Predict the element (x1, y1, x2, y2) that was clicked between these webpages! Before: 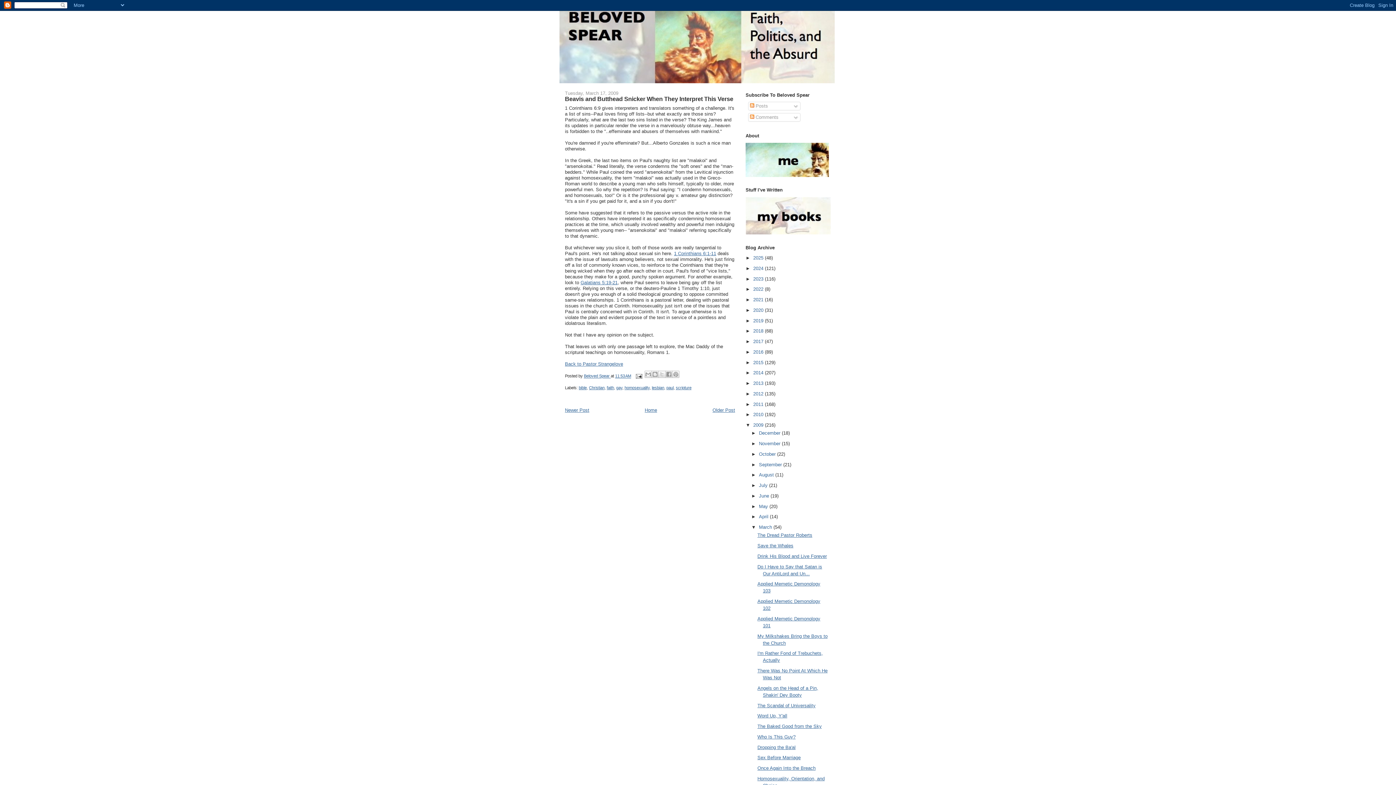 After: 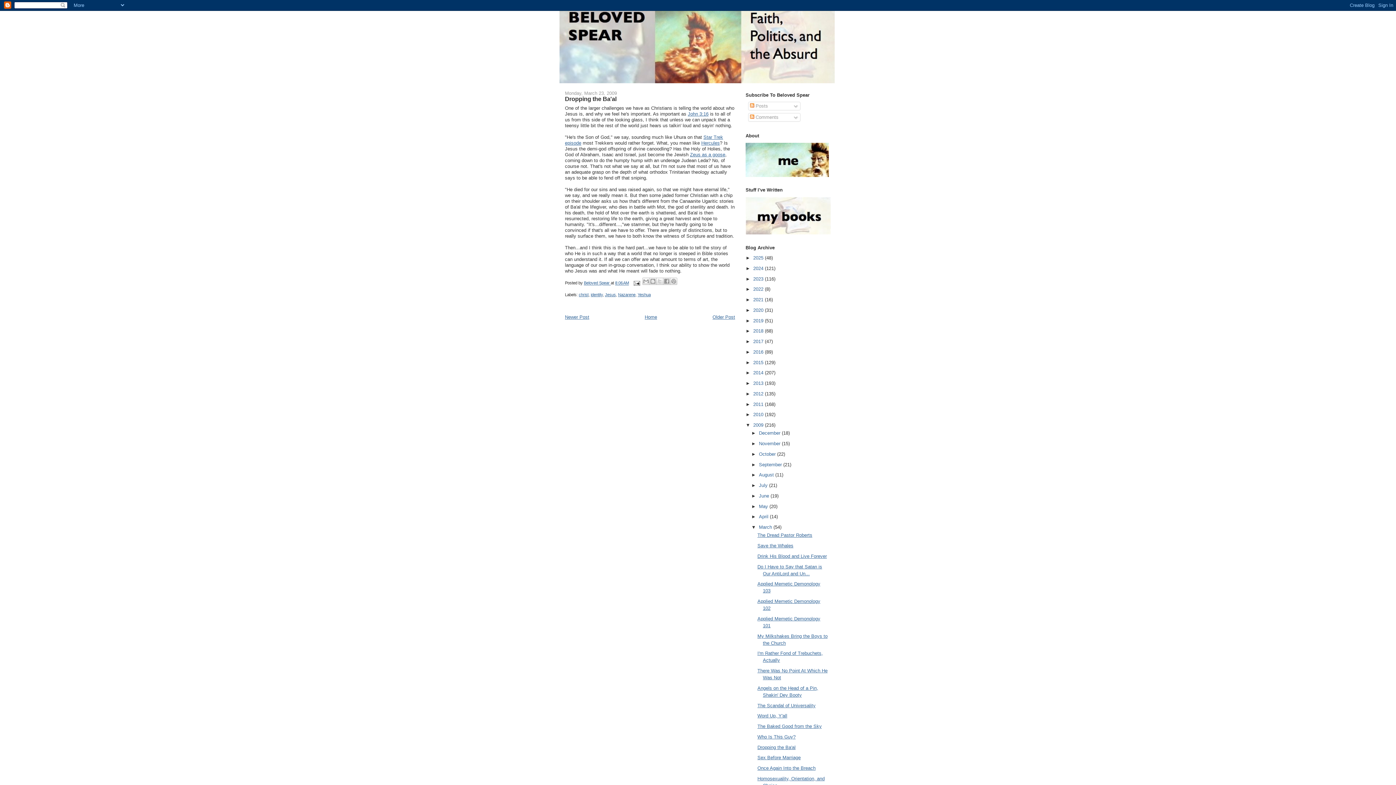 Action: label: Dropping the Ba'al bbox: (757, 744, 795, 750)